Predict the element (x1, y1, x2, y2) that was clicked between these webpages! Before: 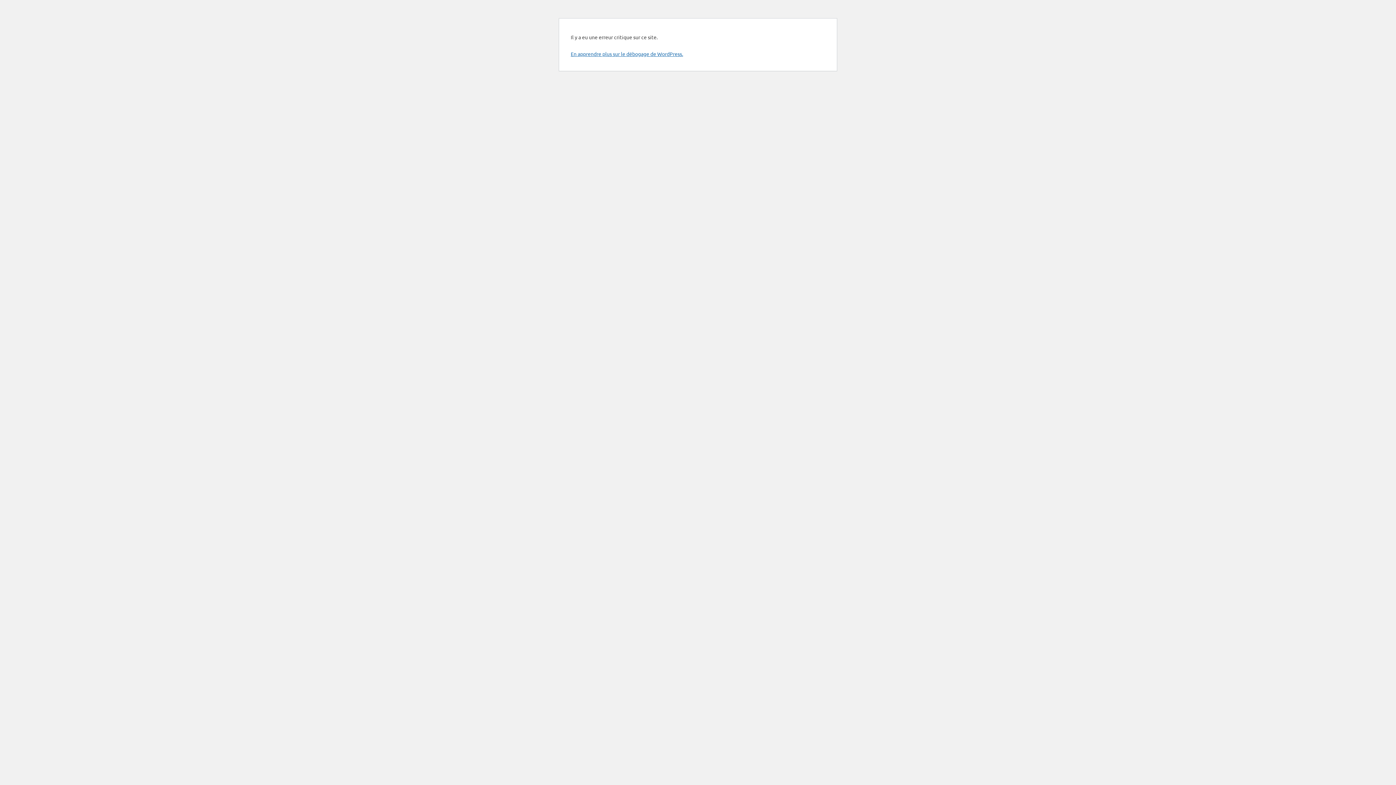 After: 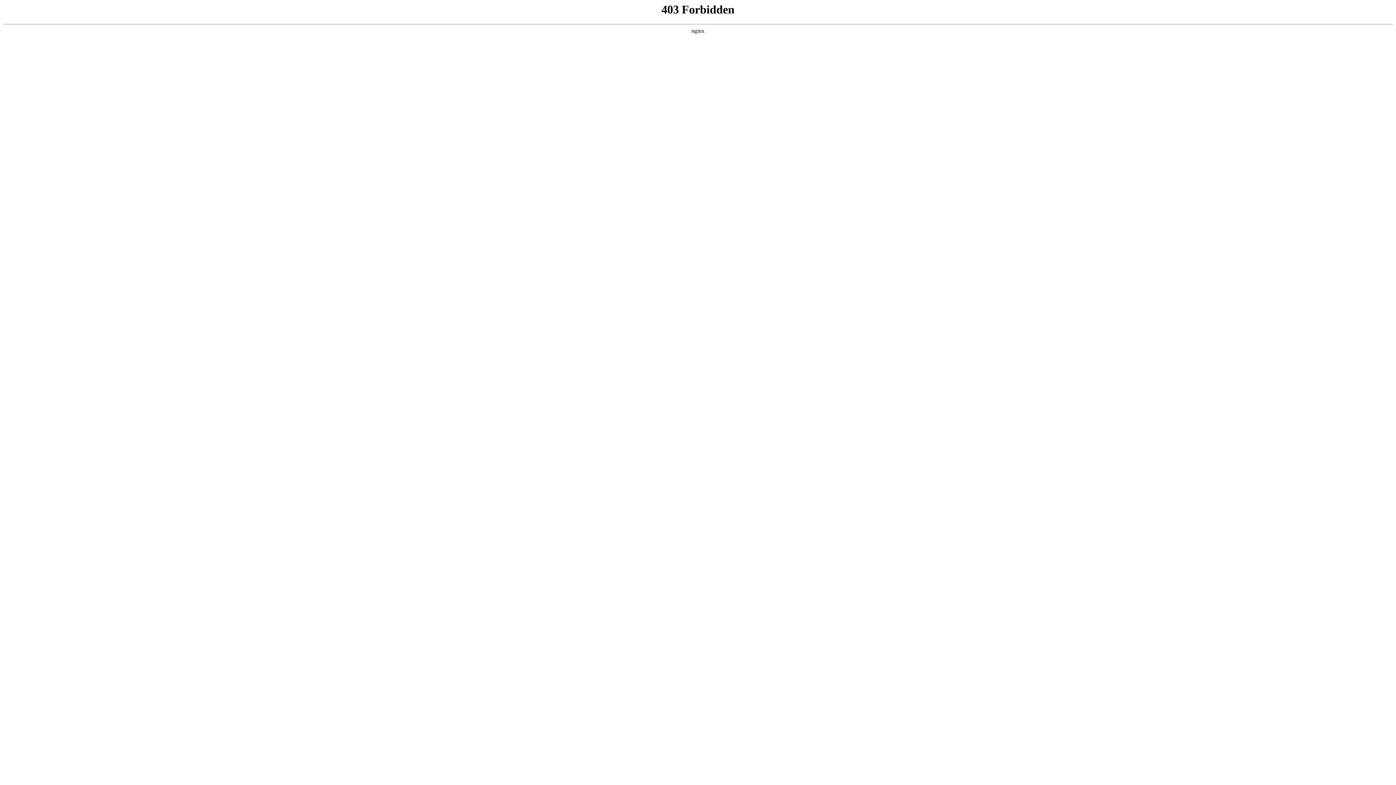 Action: bbox: (570, 50, 683, 57) label: En apprendre plus sur le débogage de WordPress.